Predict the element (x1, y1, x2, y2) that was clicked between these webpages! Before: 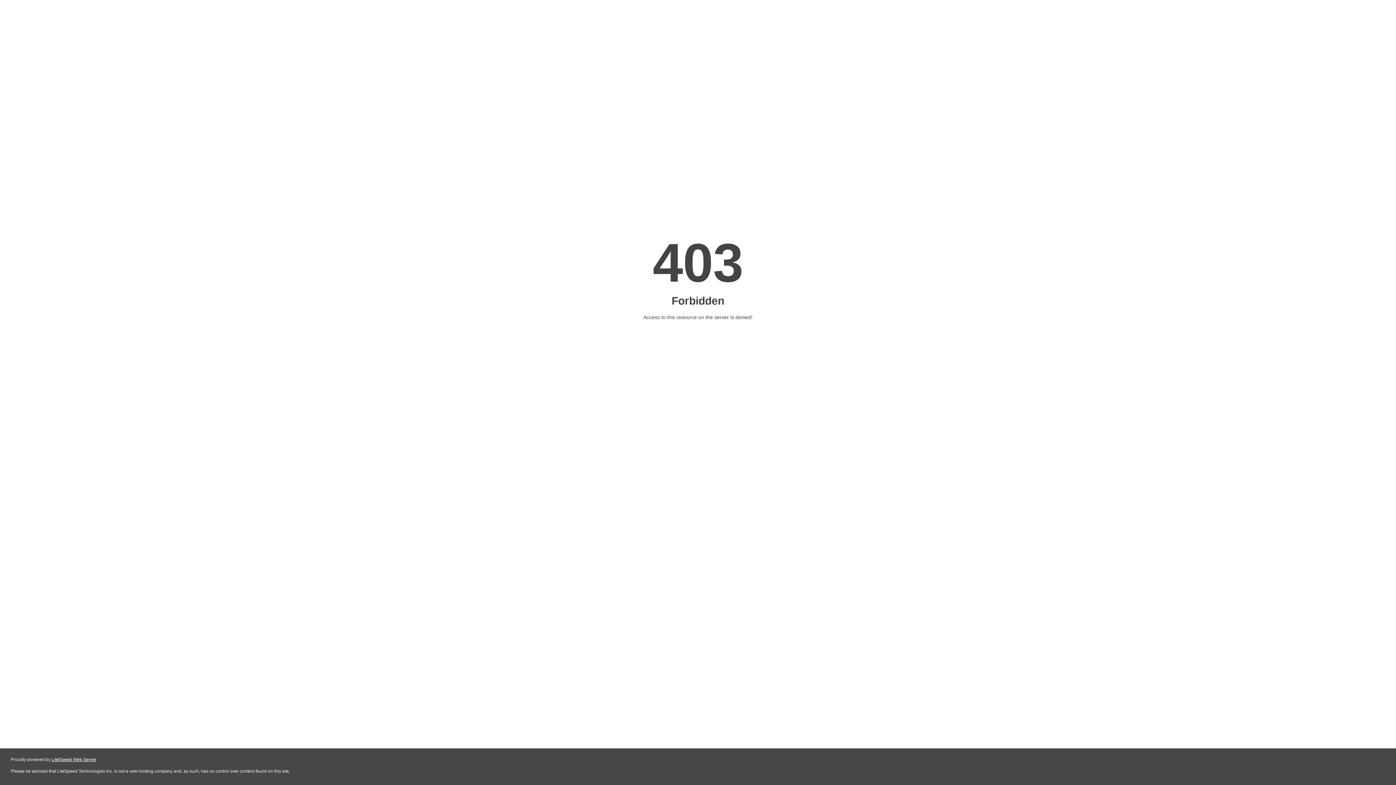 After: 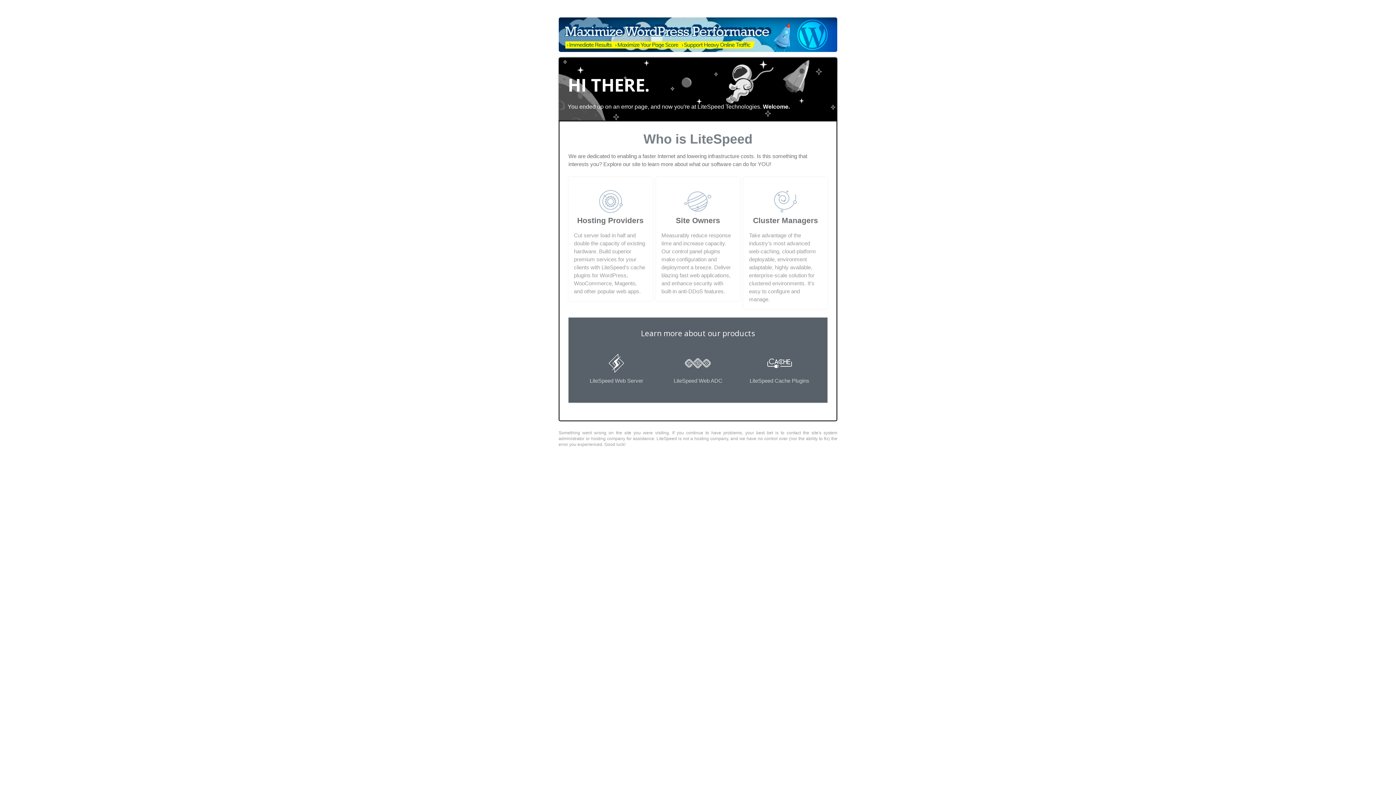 Action: bbox: (51, 757, 96, 762) label: LiteSpeed Web Server